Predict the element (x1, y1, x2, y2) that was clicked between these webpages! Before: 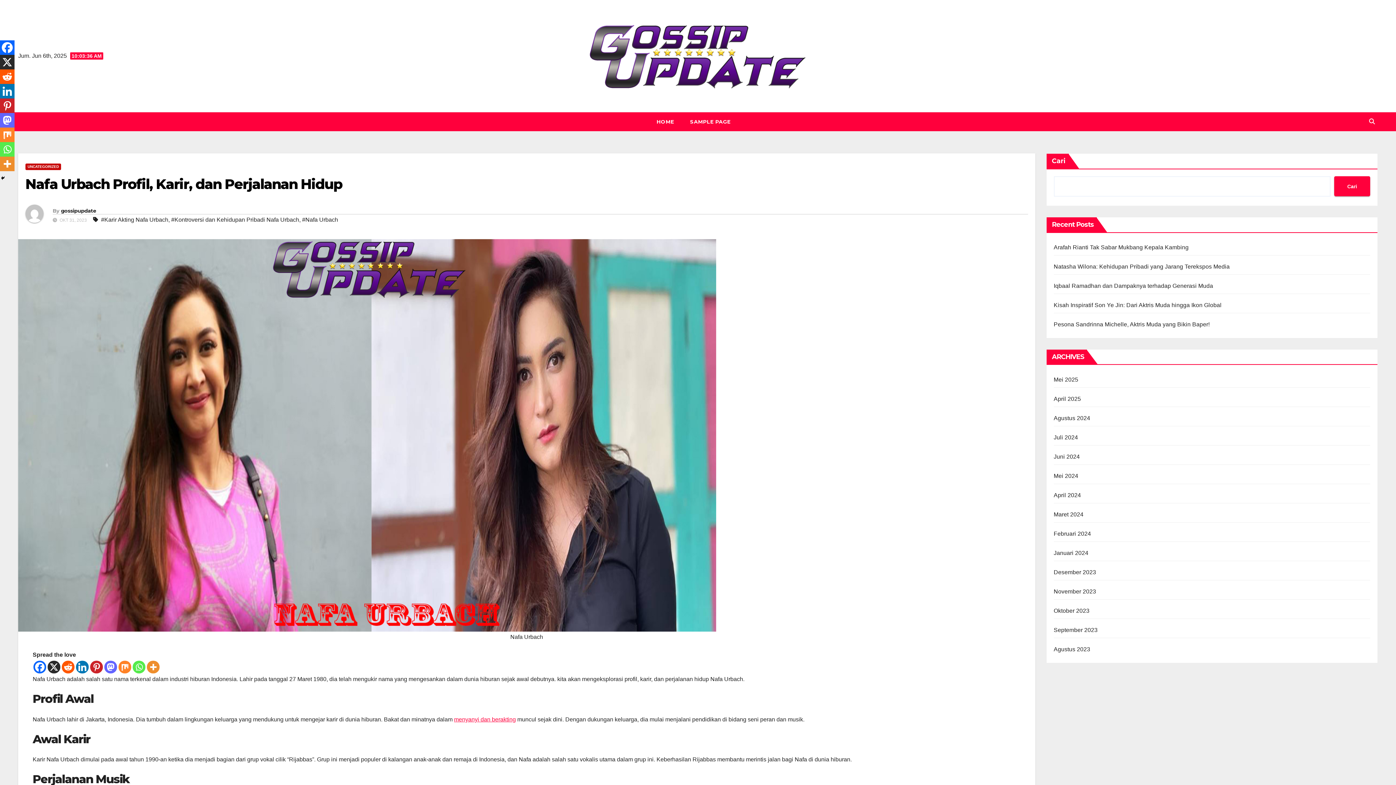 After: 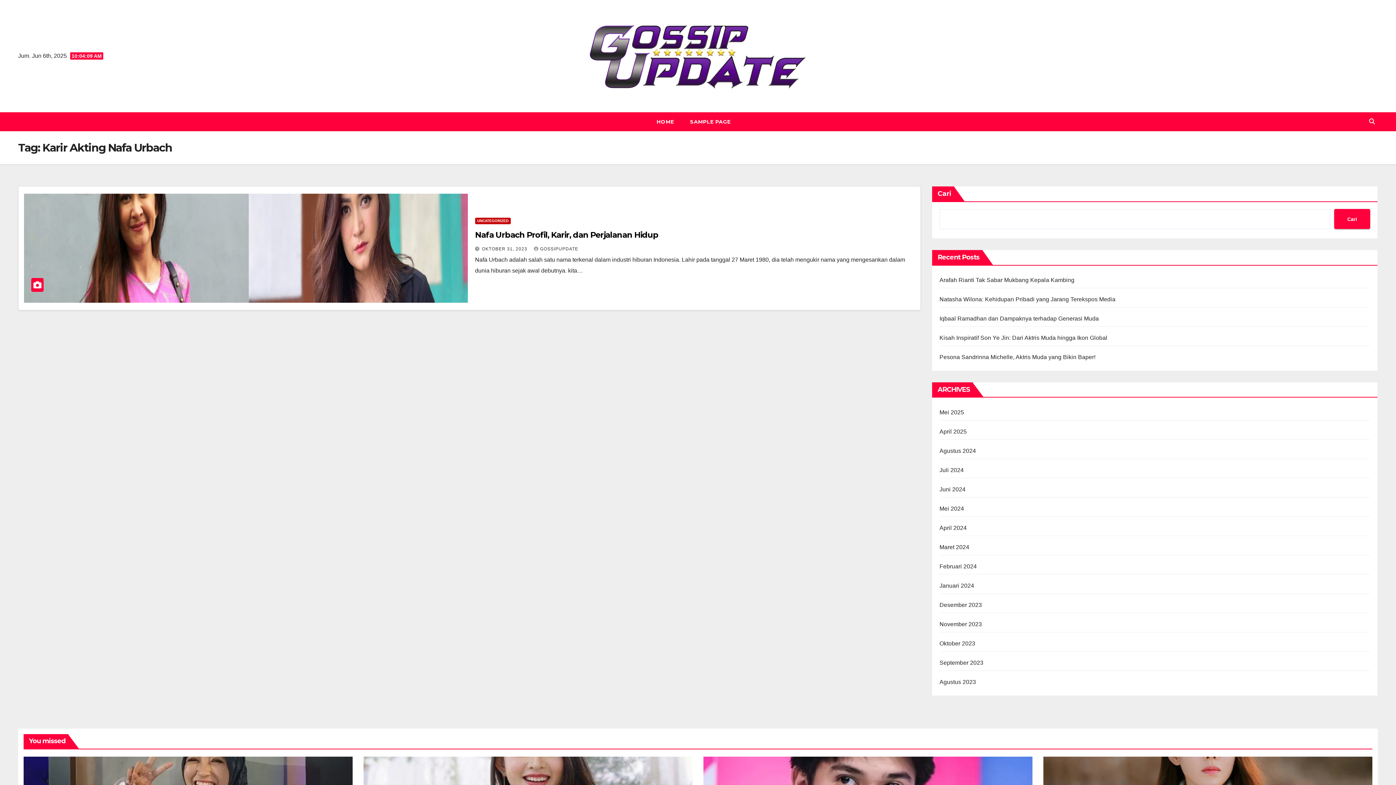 Action: bbox: (101, 216, 168, 222) label: #Karir Akting Nafa Urbach